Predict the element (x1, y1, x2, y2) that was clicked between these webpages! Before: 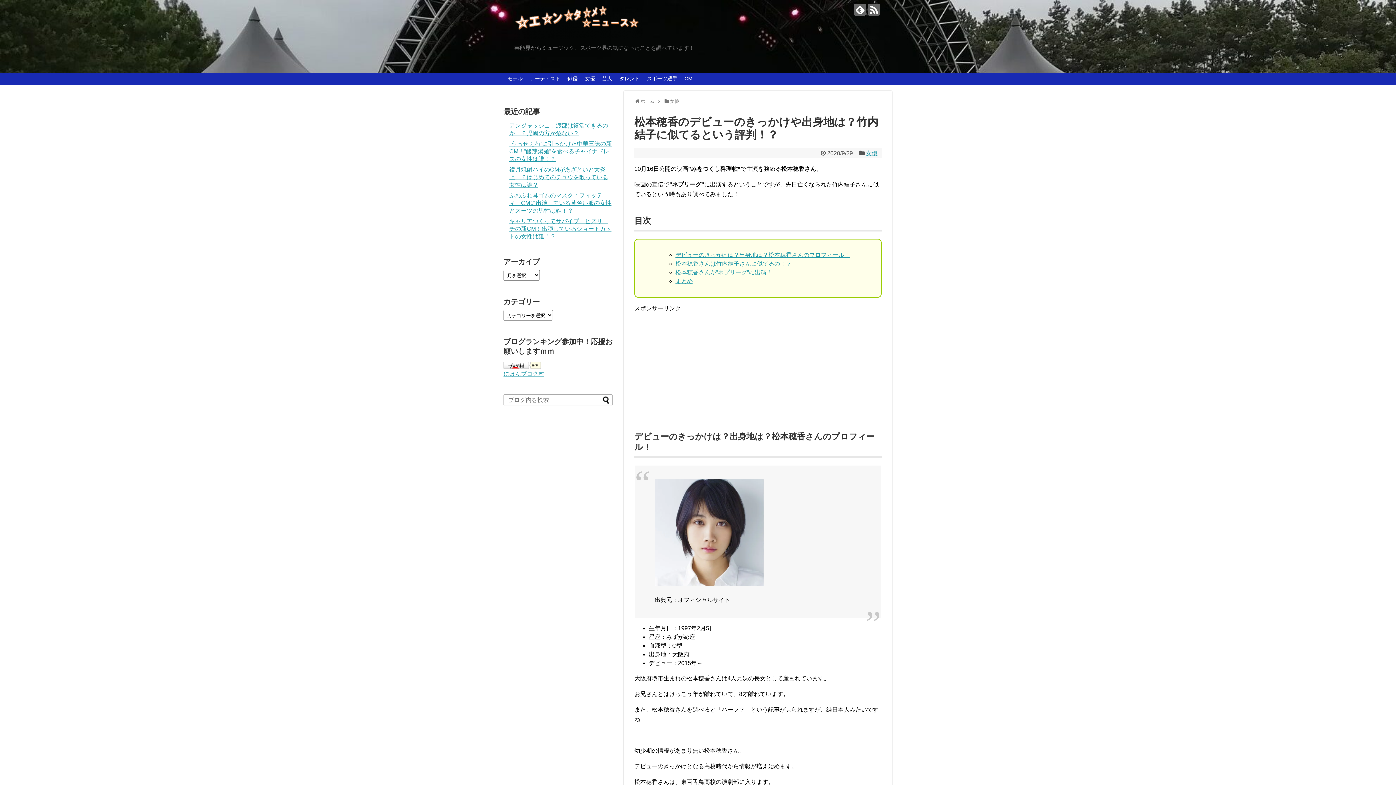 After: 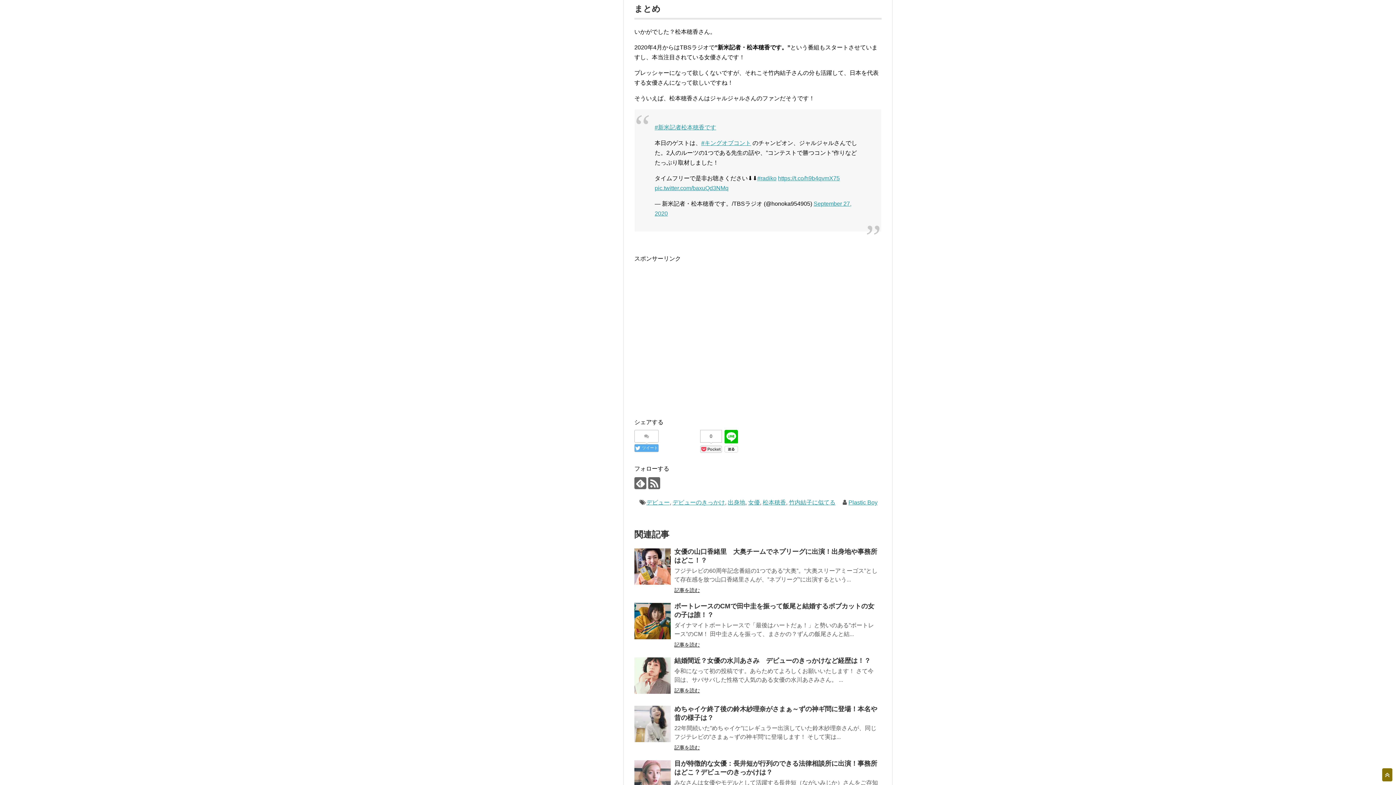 Action: bbox: (675, 278, 693, 284) label: まとめ